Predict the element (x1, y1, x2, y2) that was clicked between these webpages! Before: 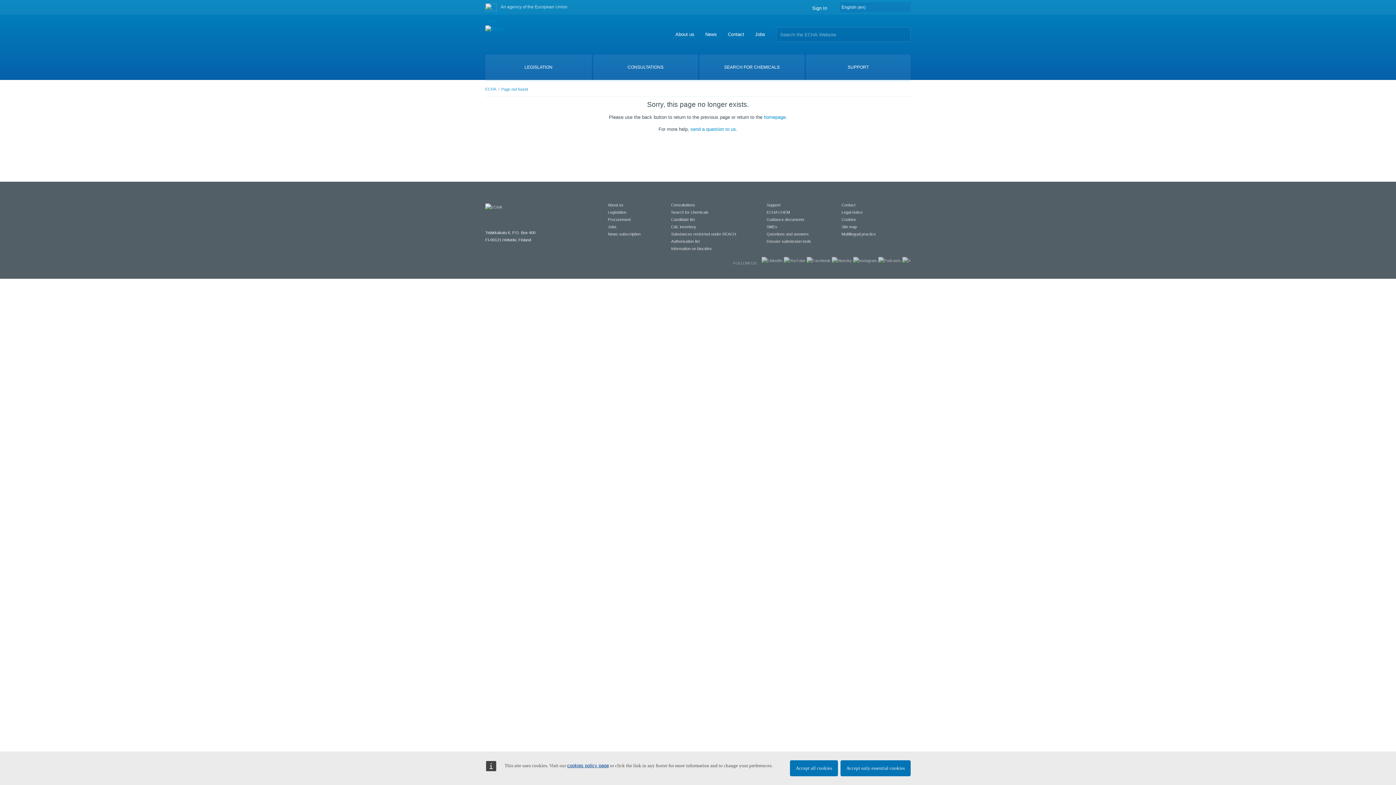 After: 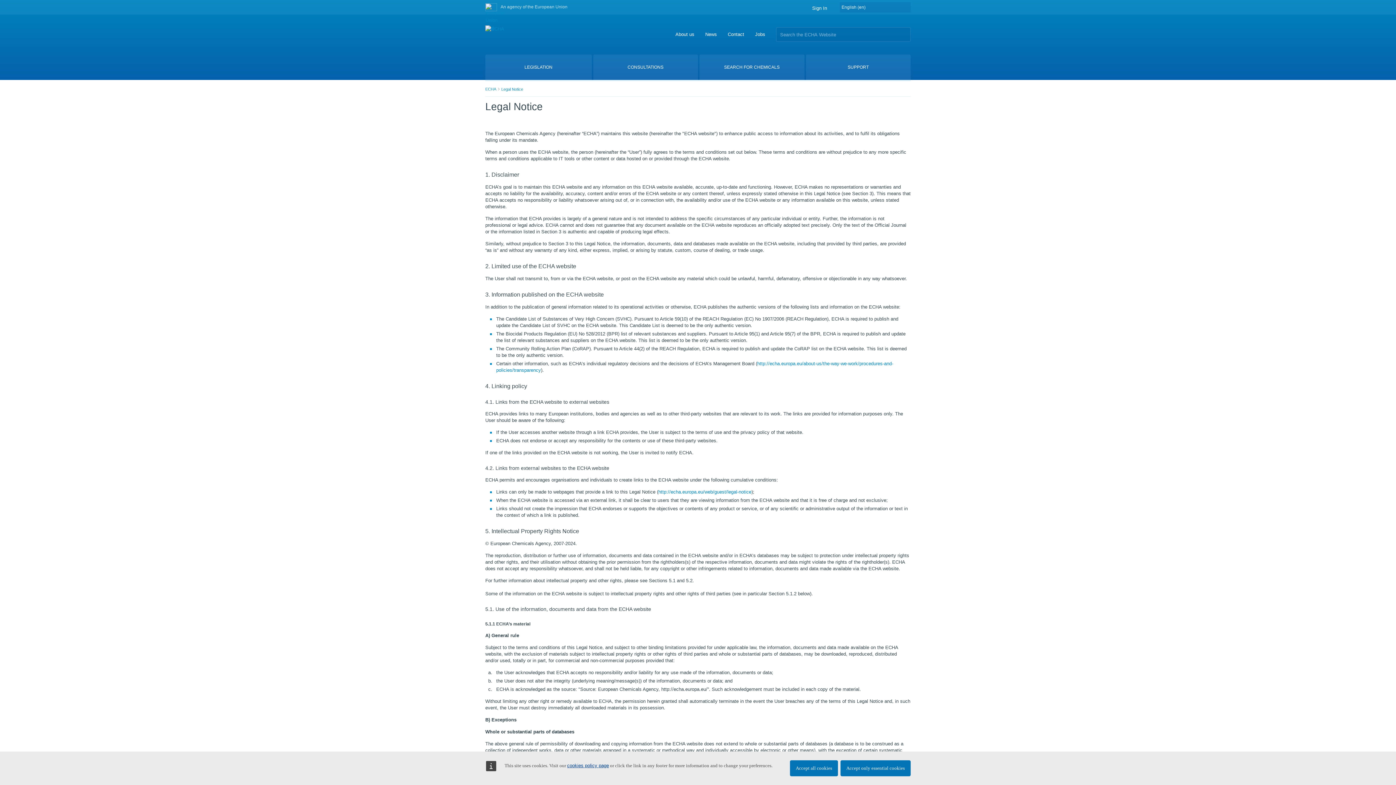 Action: bbox: (841, 210, 862, 214) label: Legal notice